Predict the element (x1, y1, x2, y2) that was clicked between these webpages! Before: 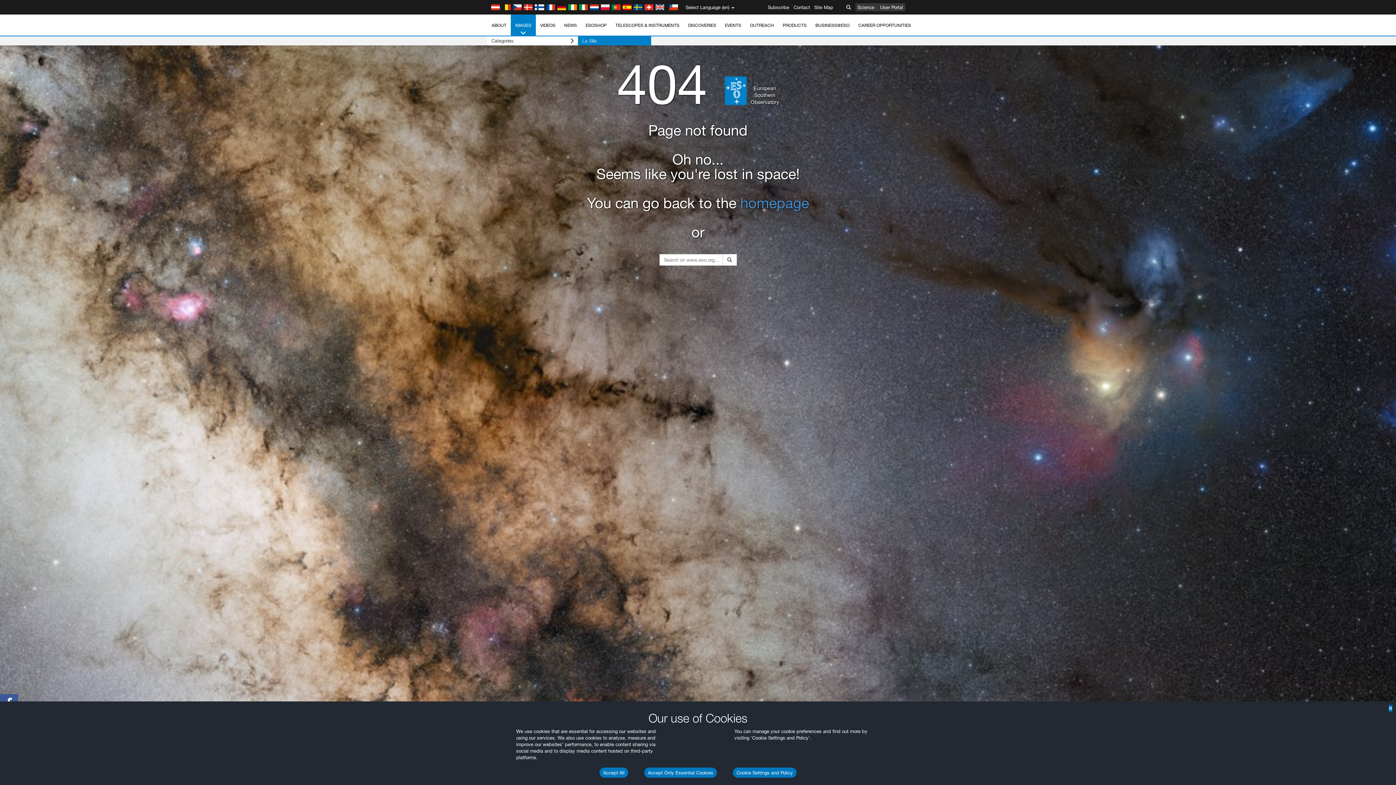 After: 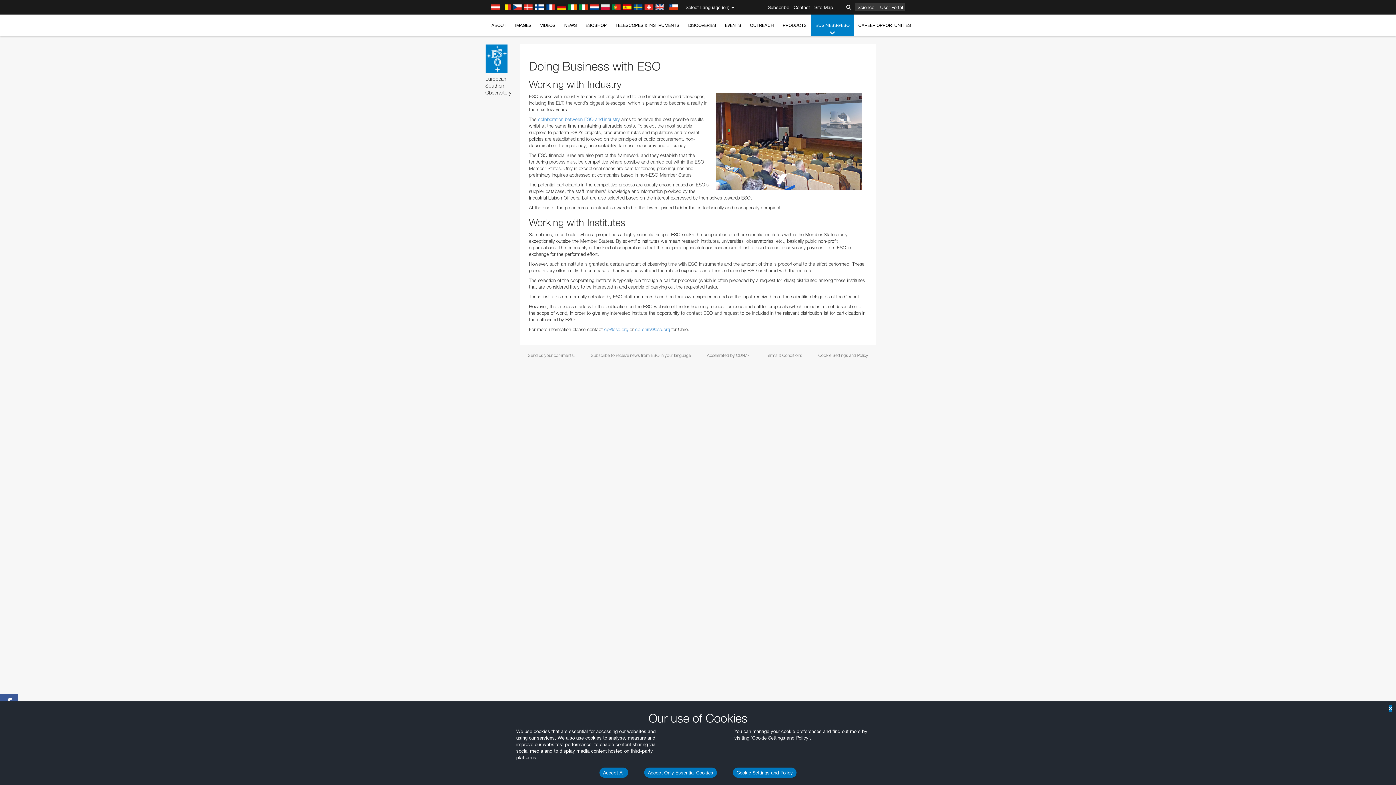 Action: label: BUSINESS@ESO bbox: (811, 14, 854, 36)